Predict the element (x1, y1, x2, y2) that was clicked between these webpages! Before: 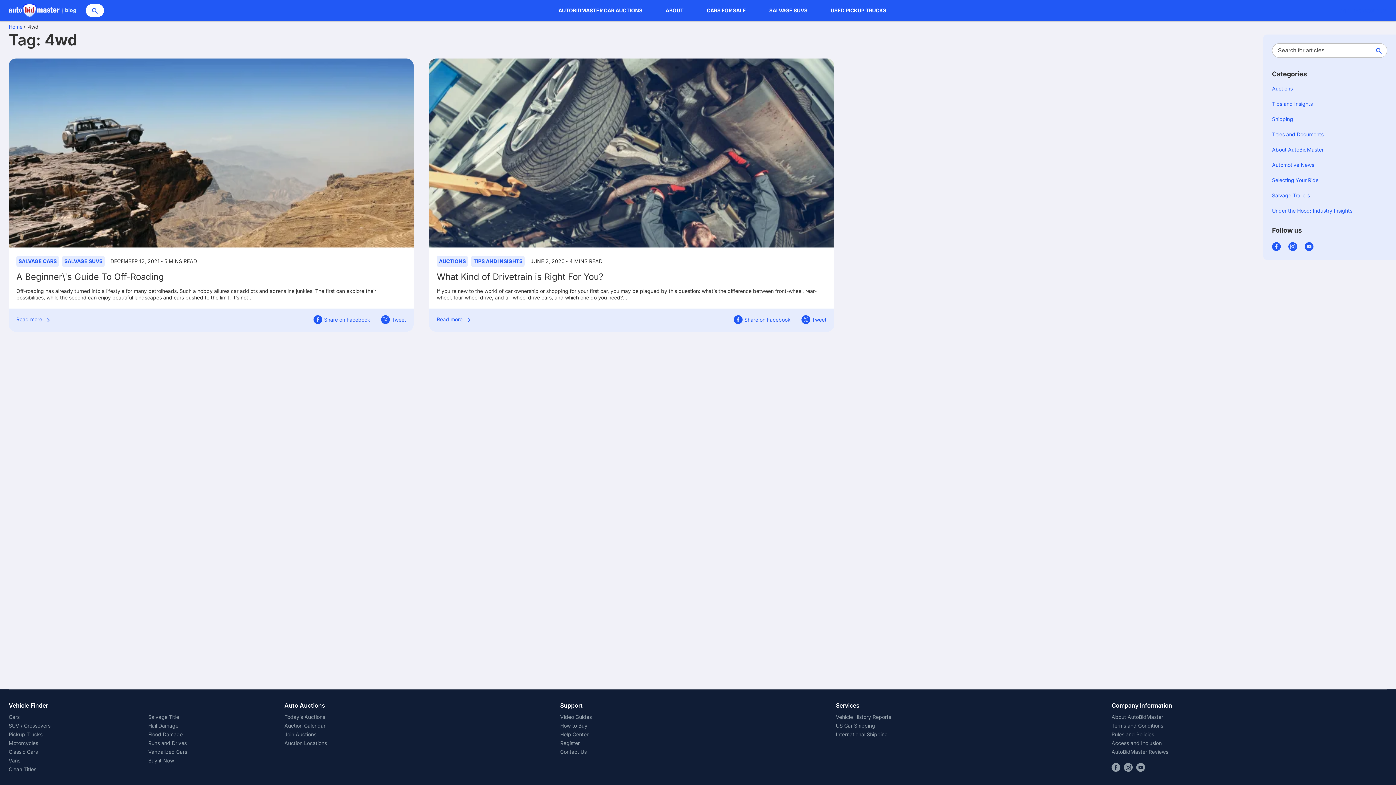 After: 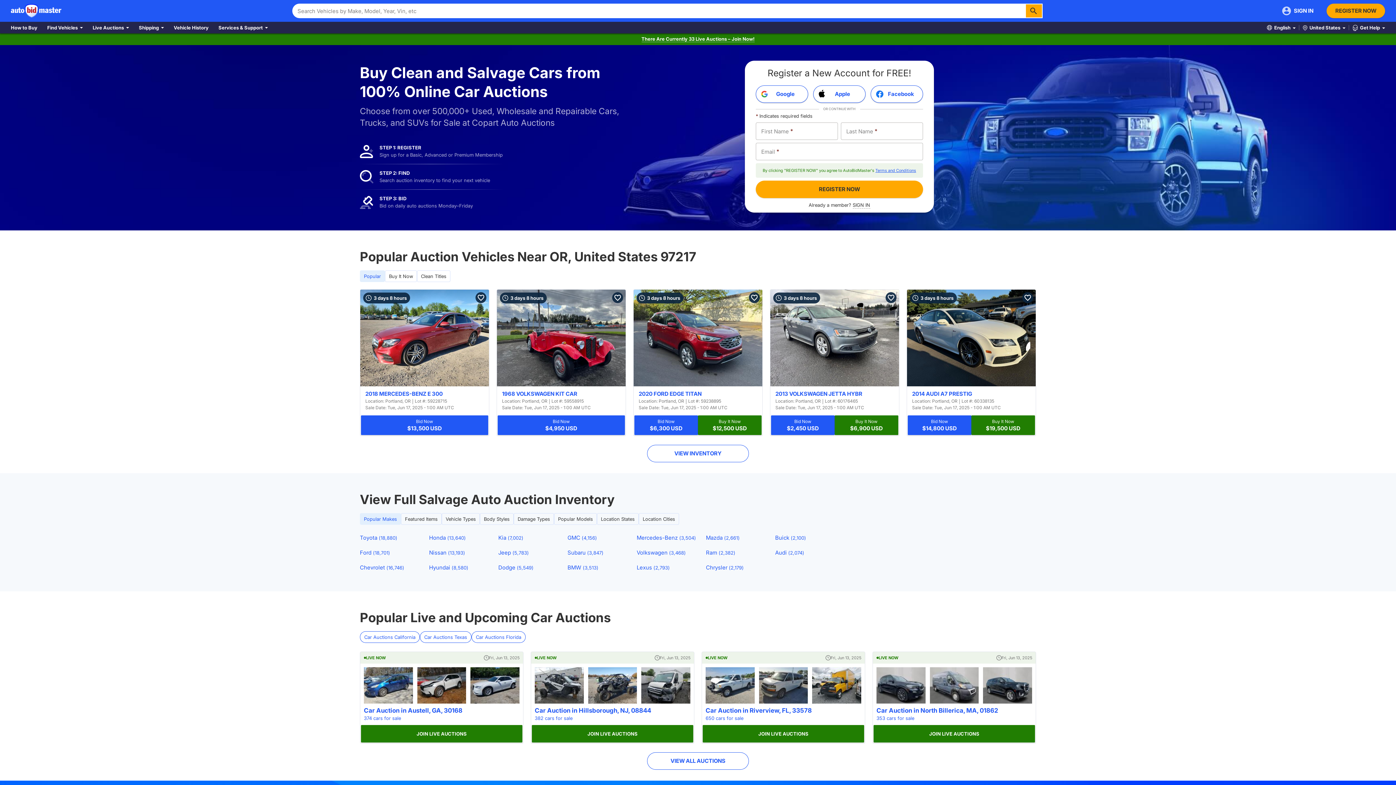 Action: bbox: (558, 7, 642, 13) label: AUTOBIDMASTER CAR AUCTIONS